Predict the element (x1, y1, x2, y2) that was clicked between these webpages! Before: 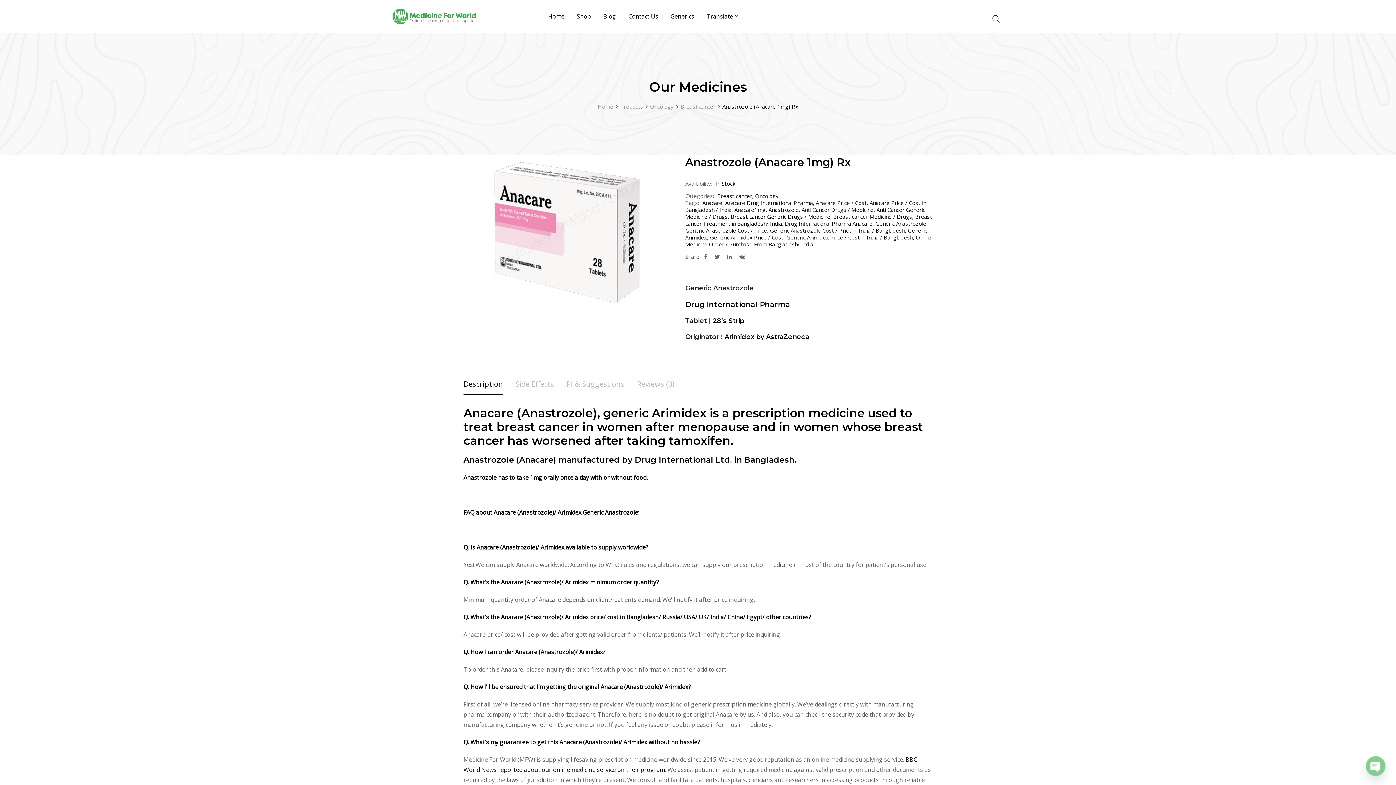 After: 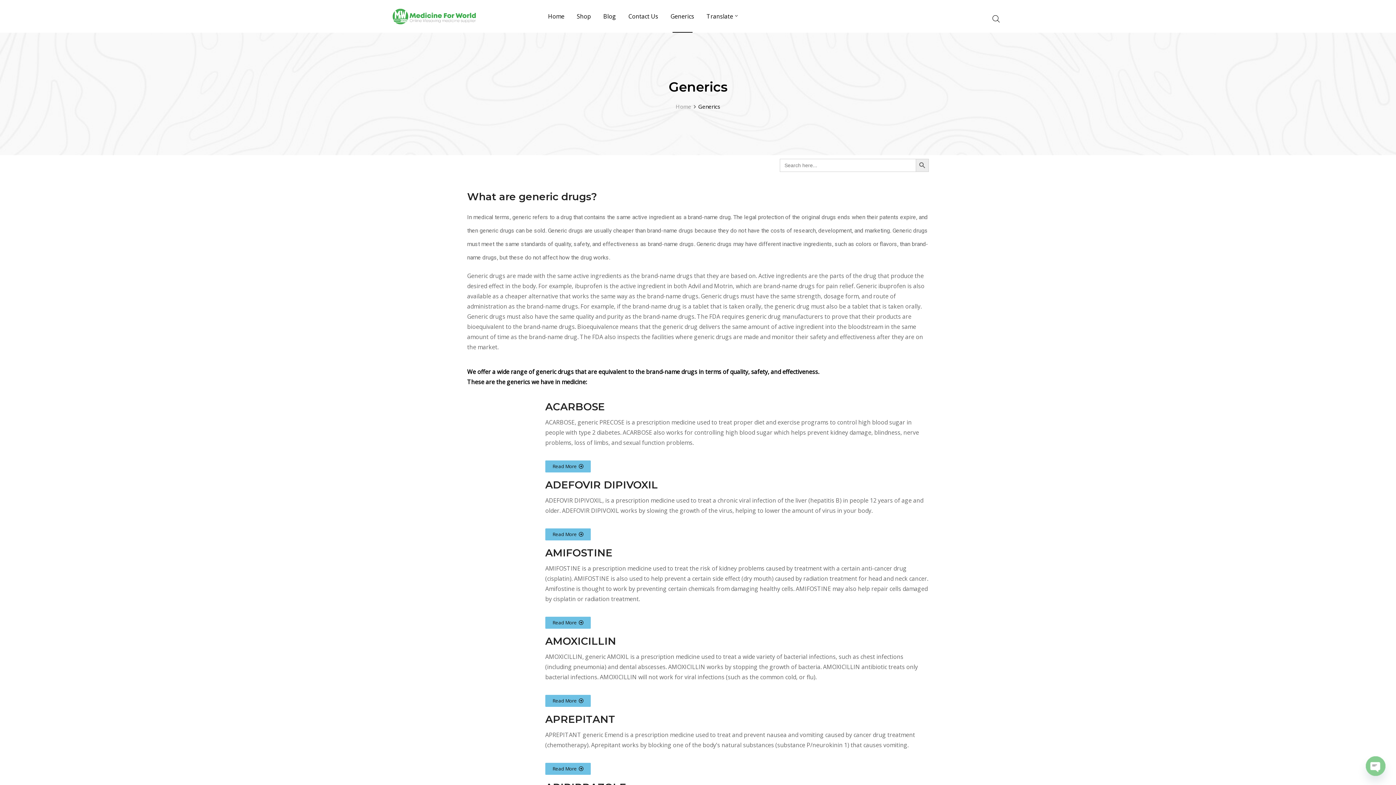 Action: label: Generics bbox: (665, 0, 699, 32)